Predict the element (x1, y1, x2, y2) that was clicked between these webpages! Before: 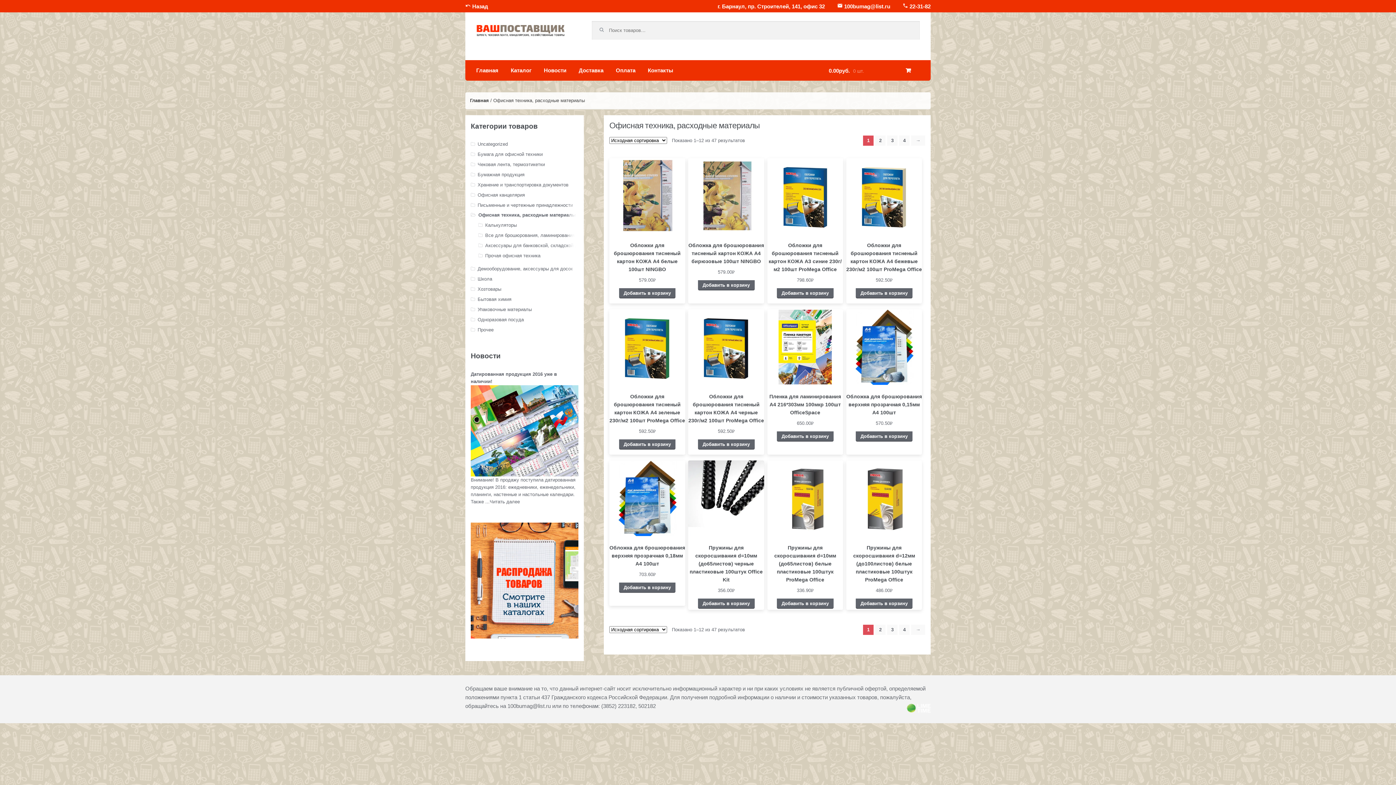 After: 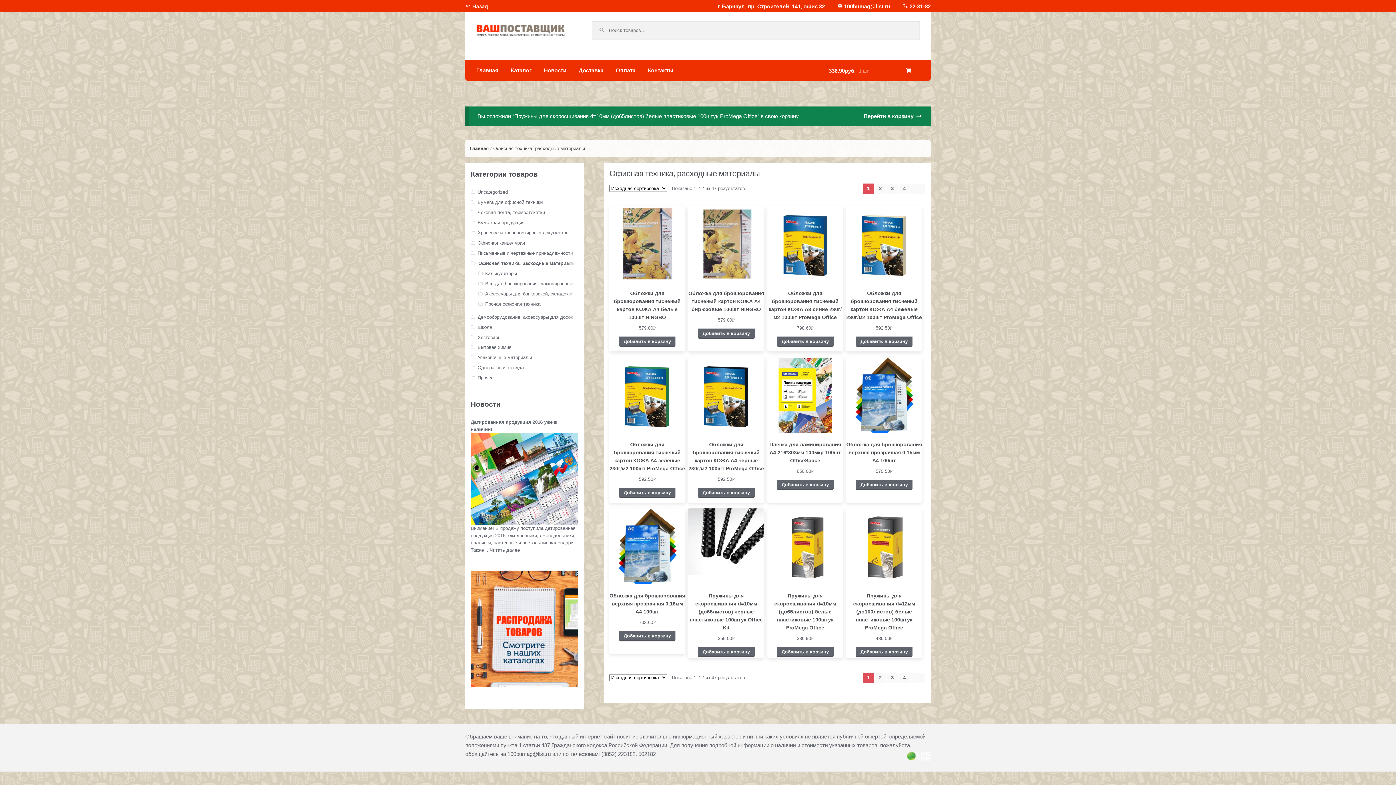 Action: label: Добавить в корзину bbox: (777, 599, 833, 609)